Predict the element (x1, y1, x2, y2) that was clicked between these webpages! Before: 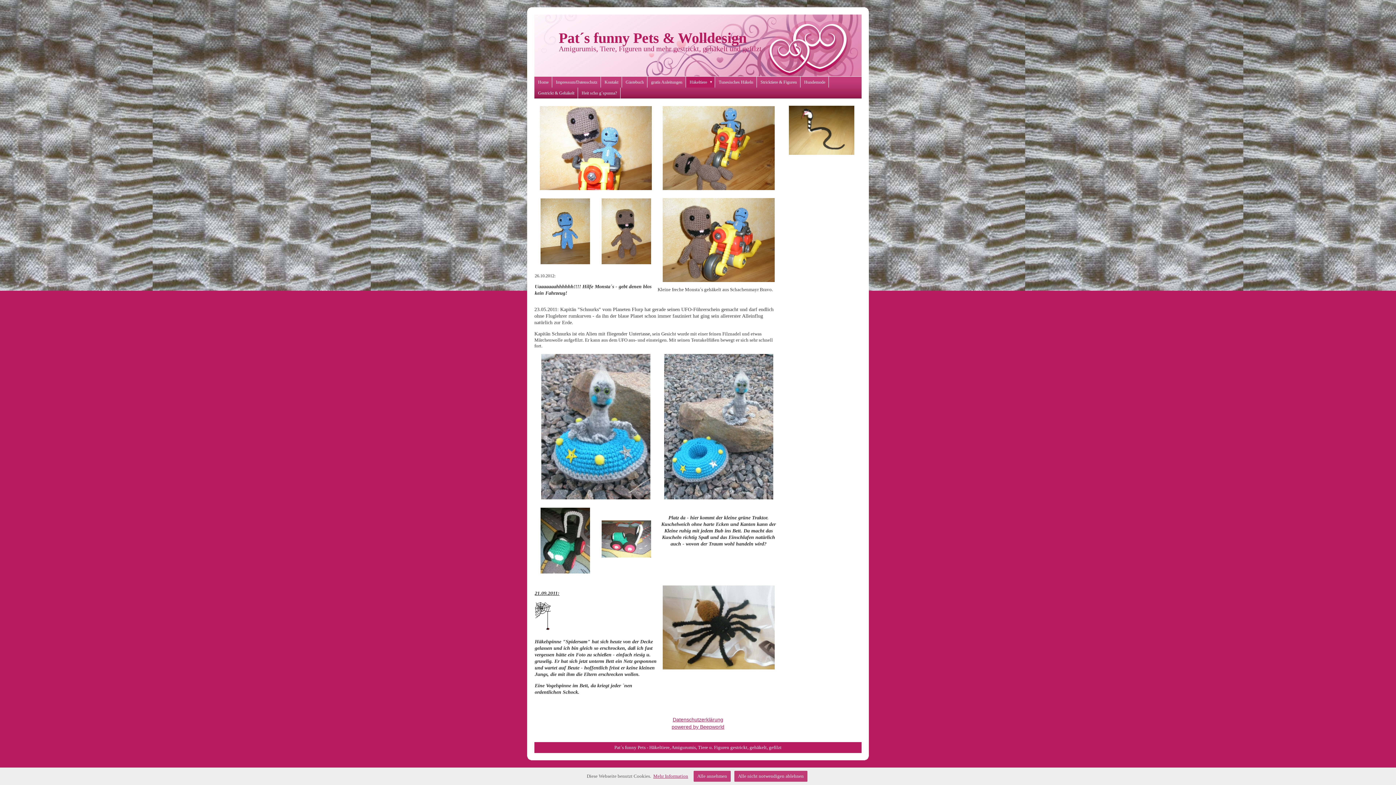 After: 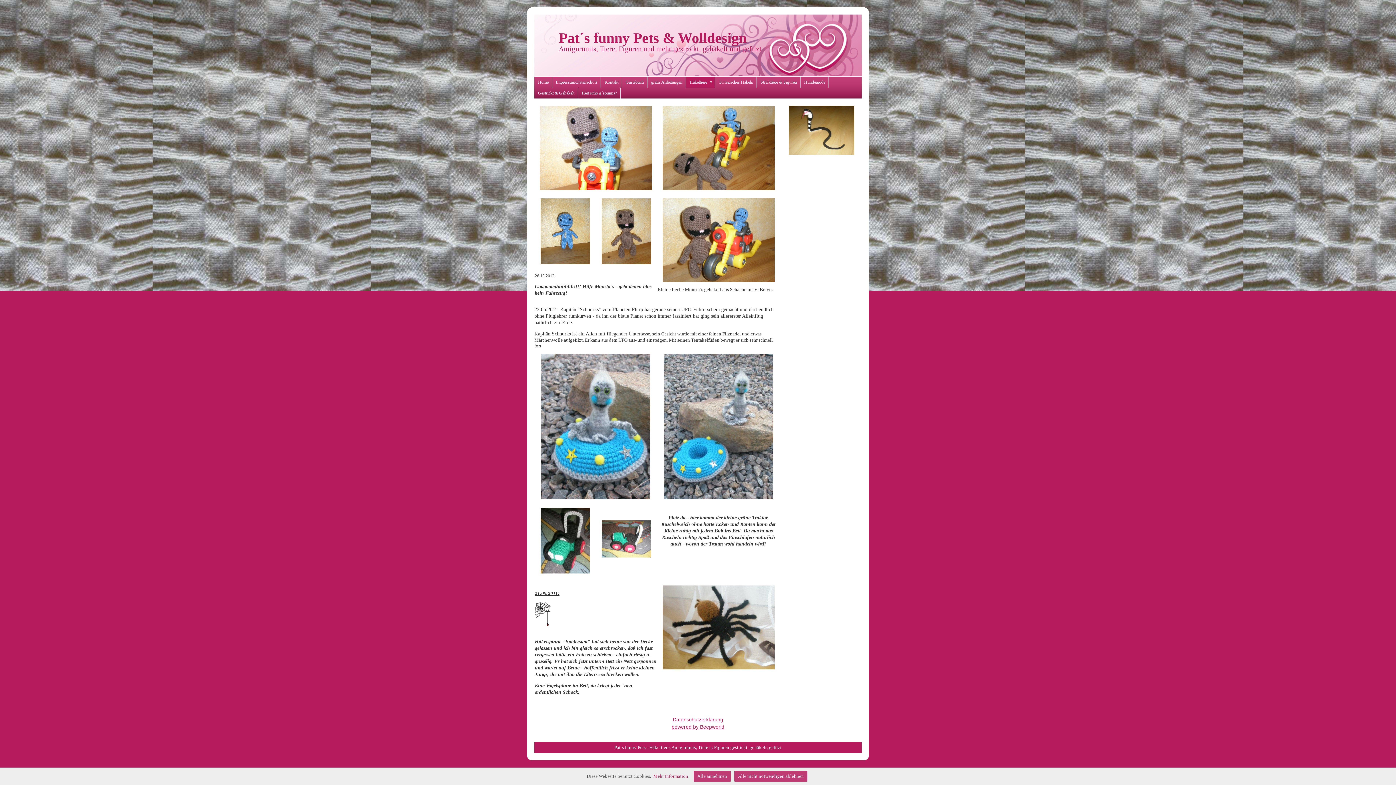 Action: bbox: (653, 773, 688, 779) label: Mehr Information